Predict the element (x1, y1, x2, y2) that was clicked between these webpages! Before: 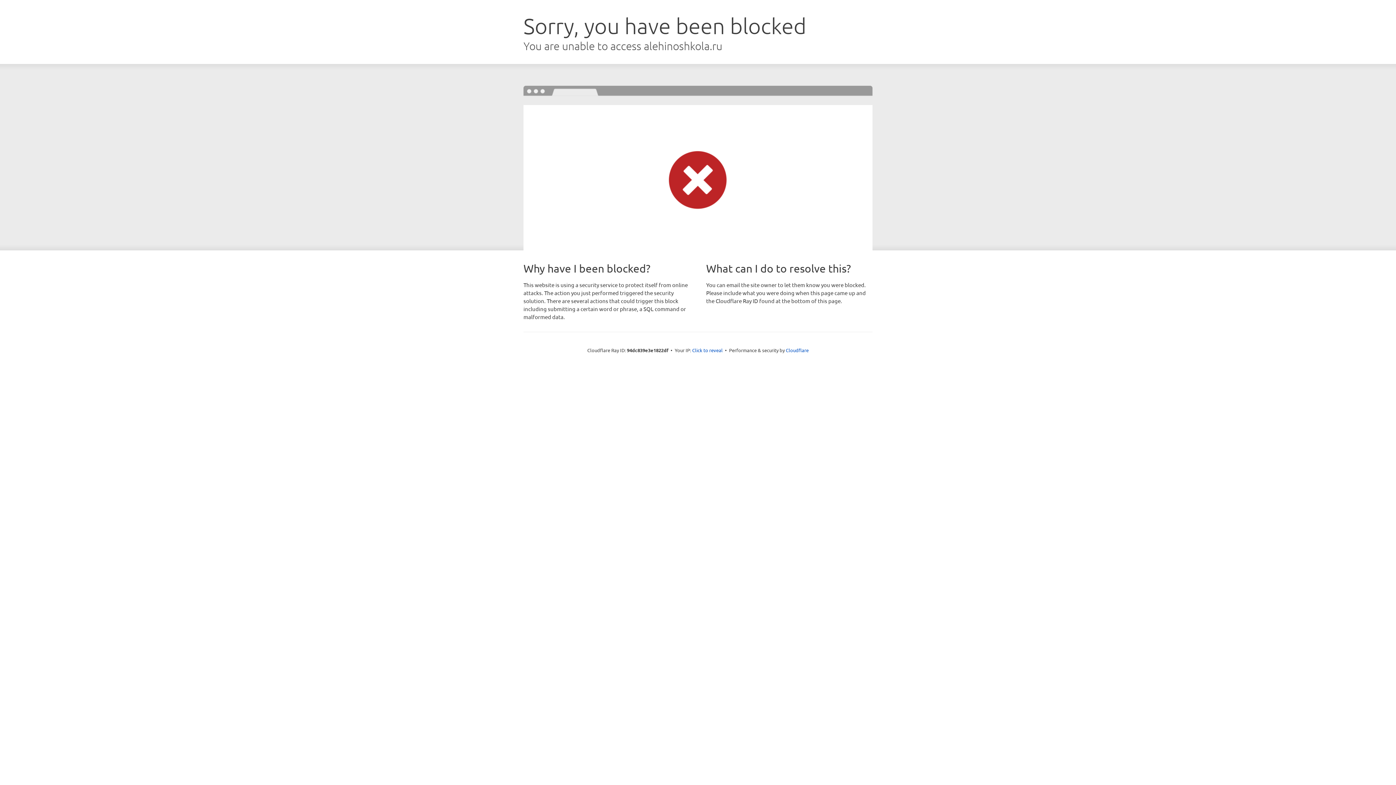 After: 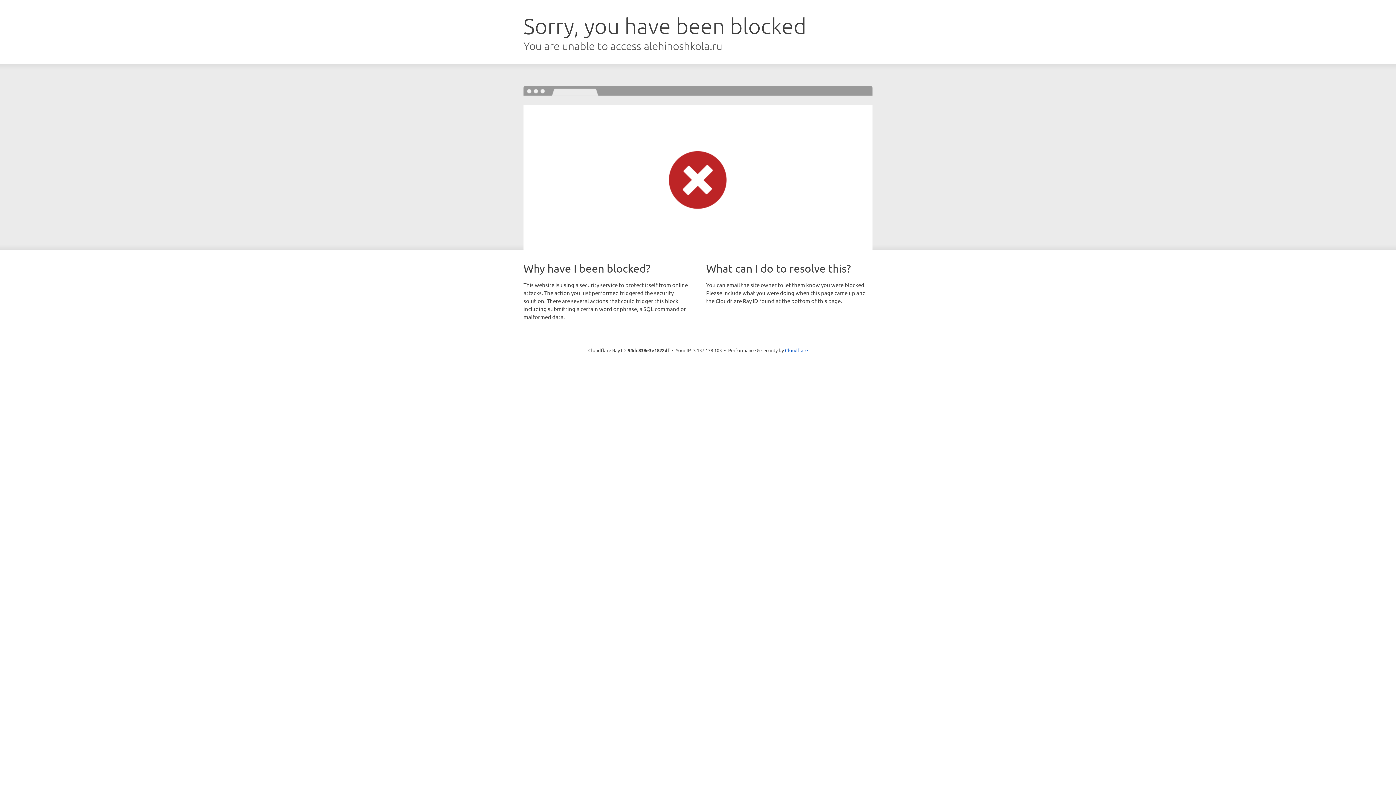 Action: bbox: (692, 346, 722, 353) label: Click to reveal